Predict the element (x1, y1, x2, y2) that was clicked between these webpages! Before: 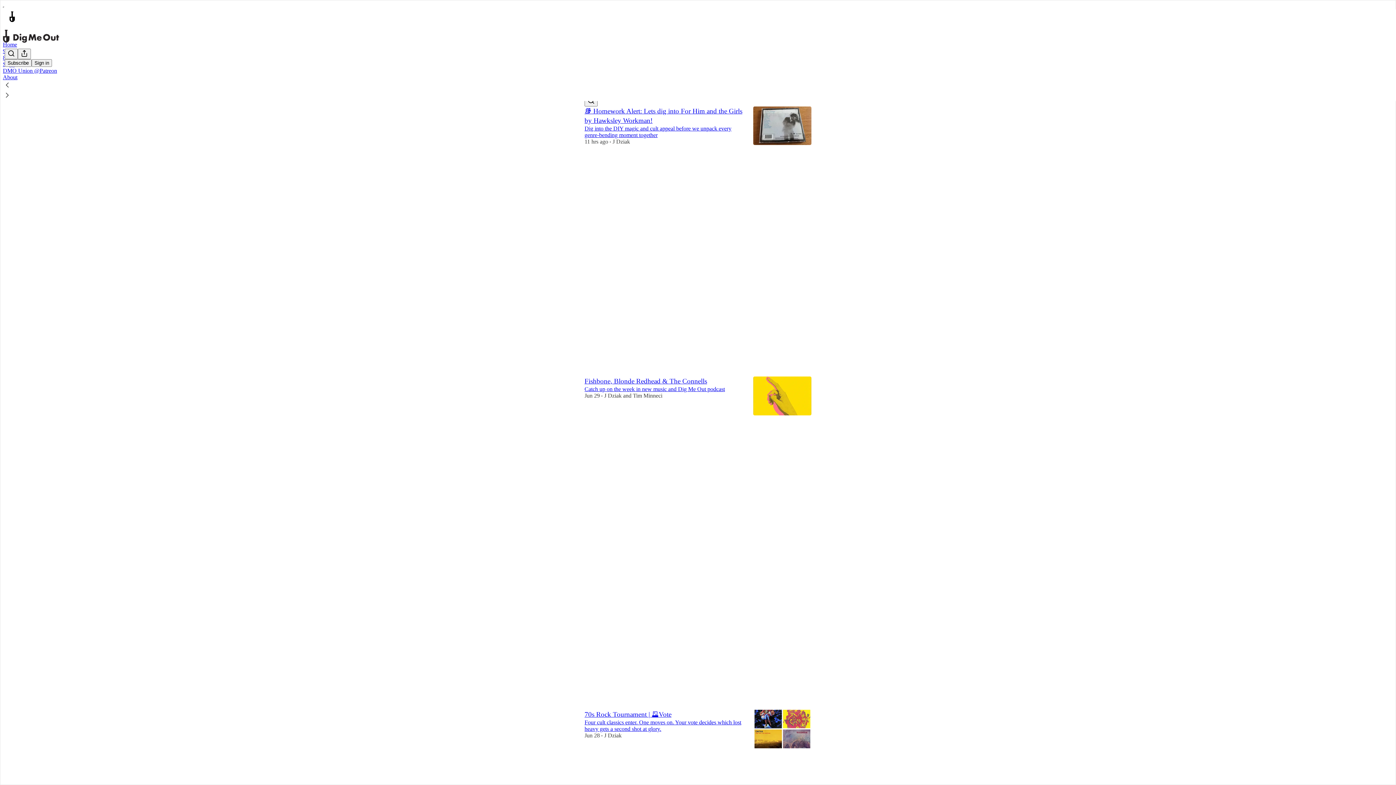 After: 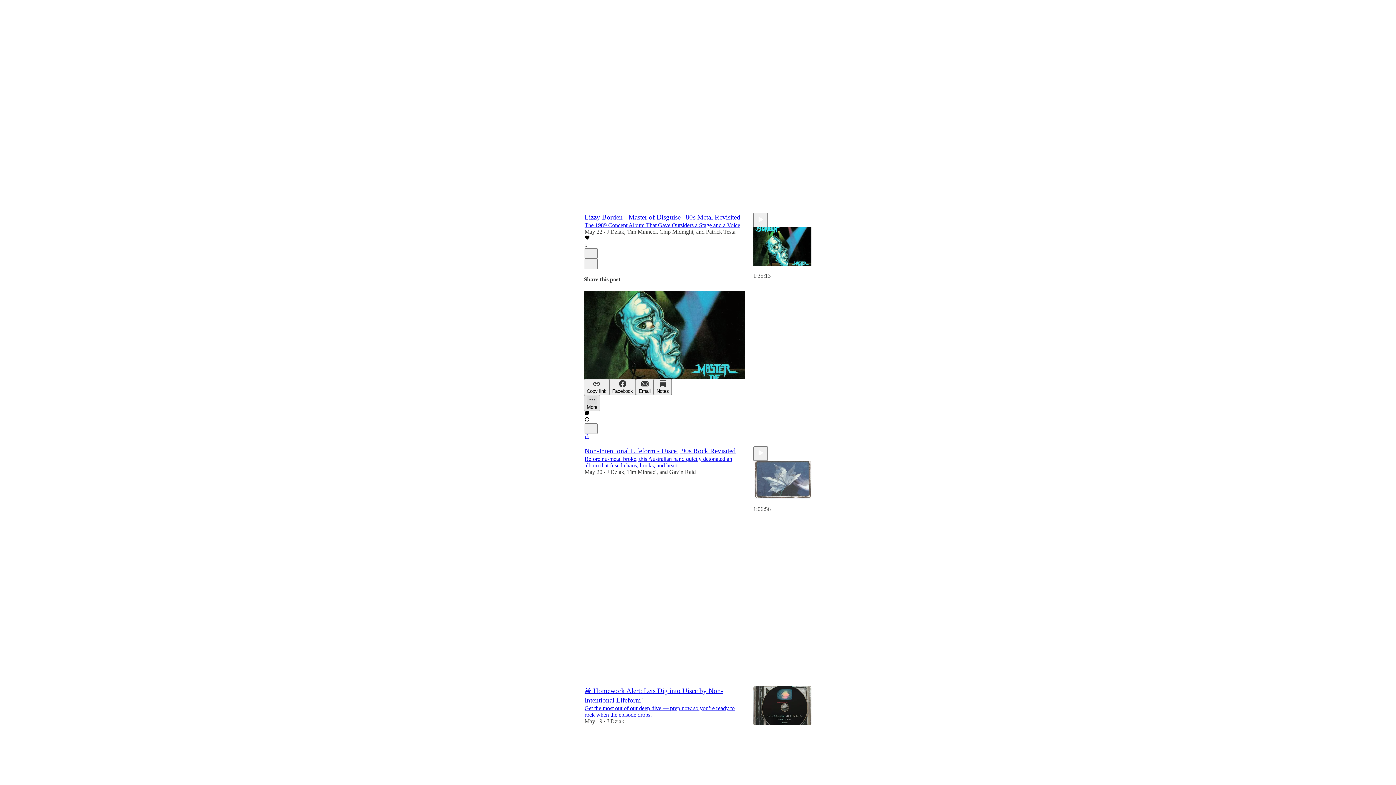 Action: bbox: (584, 399, 744, 412) label: Like (5)